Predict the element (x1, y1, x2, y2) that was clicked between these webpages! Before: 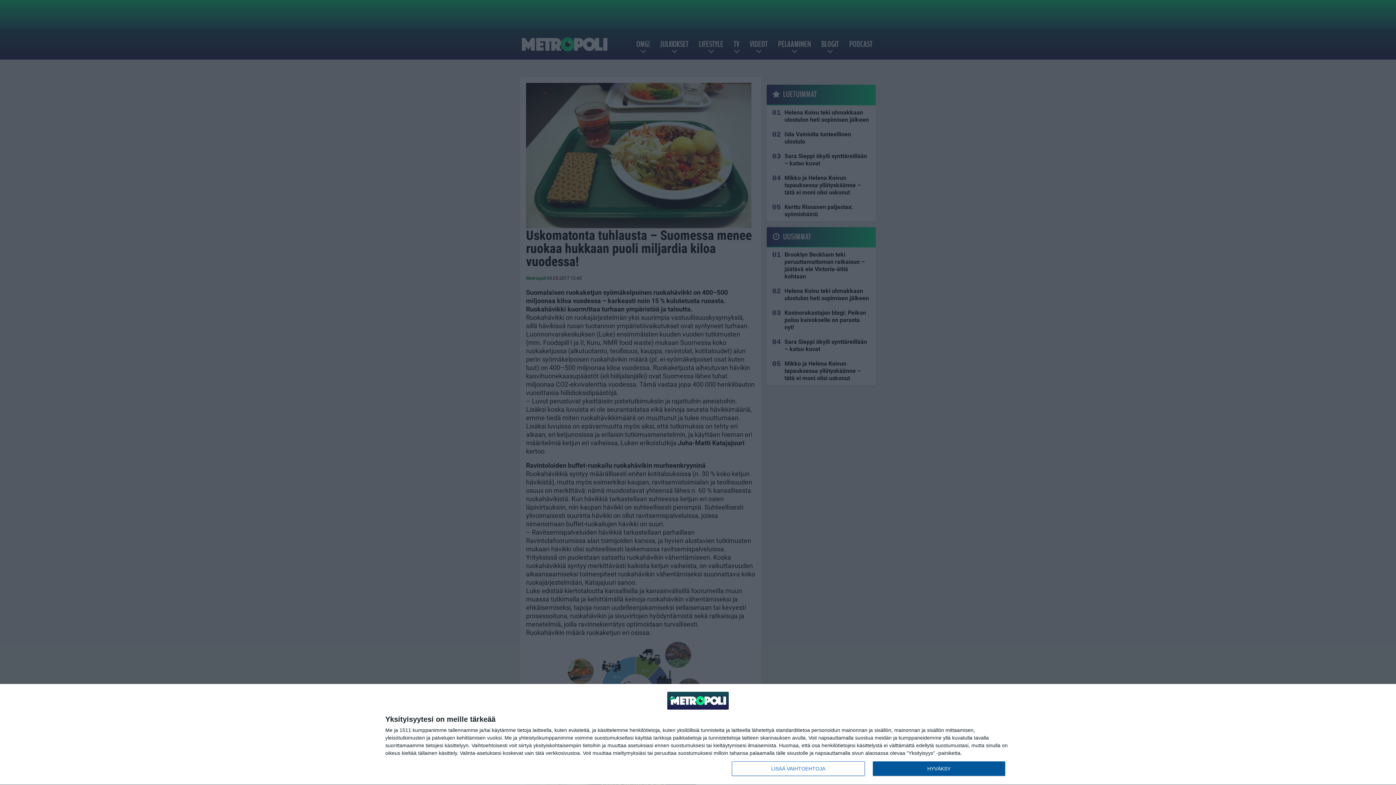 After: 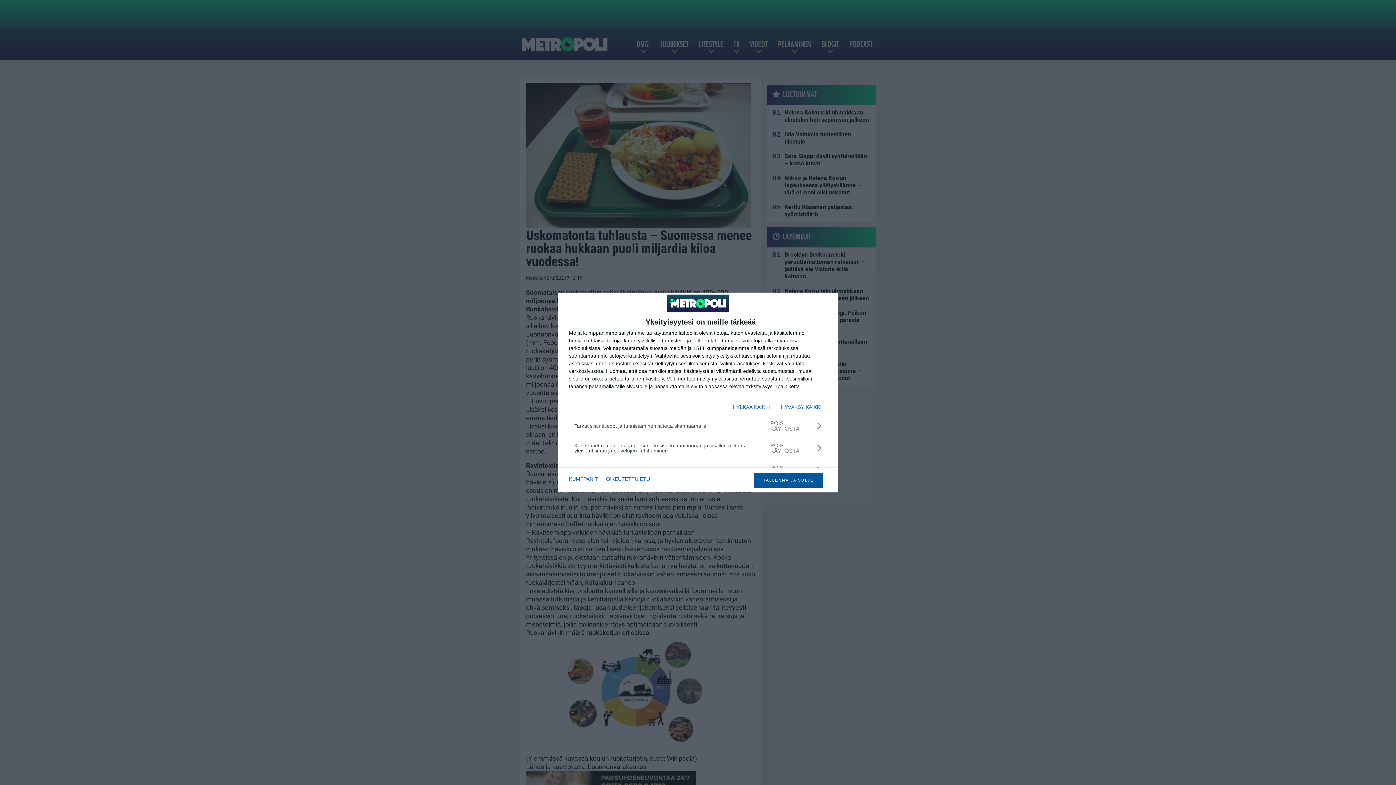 Action: bbox: (732, 761, 864, 776) label: LISÄÄ VAIHTOEHTOJA